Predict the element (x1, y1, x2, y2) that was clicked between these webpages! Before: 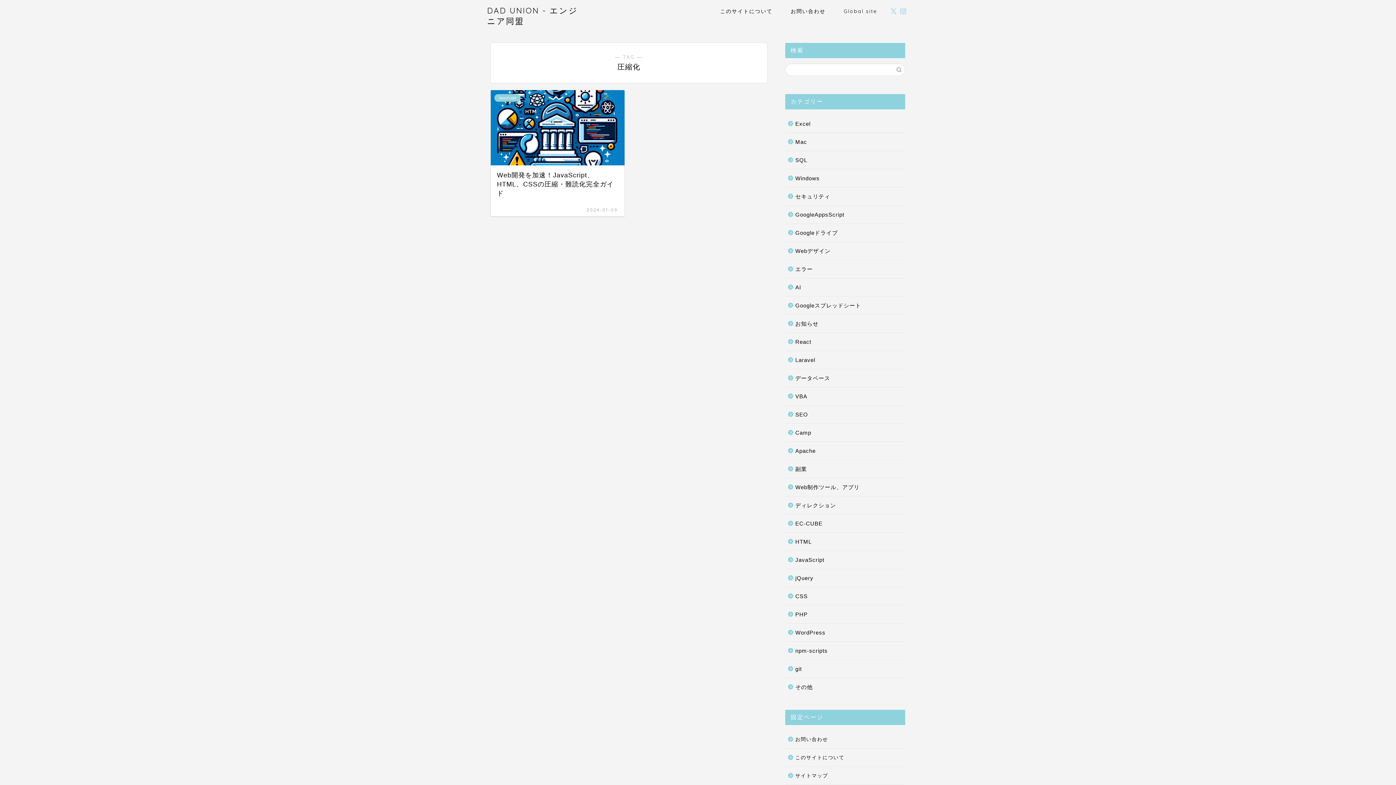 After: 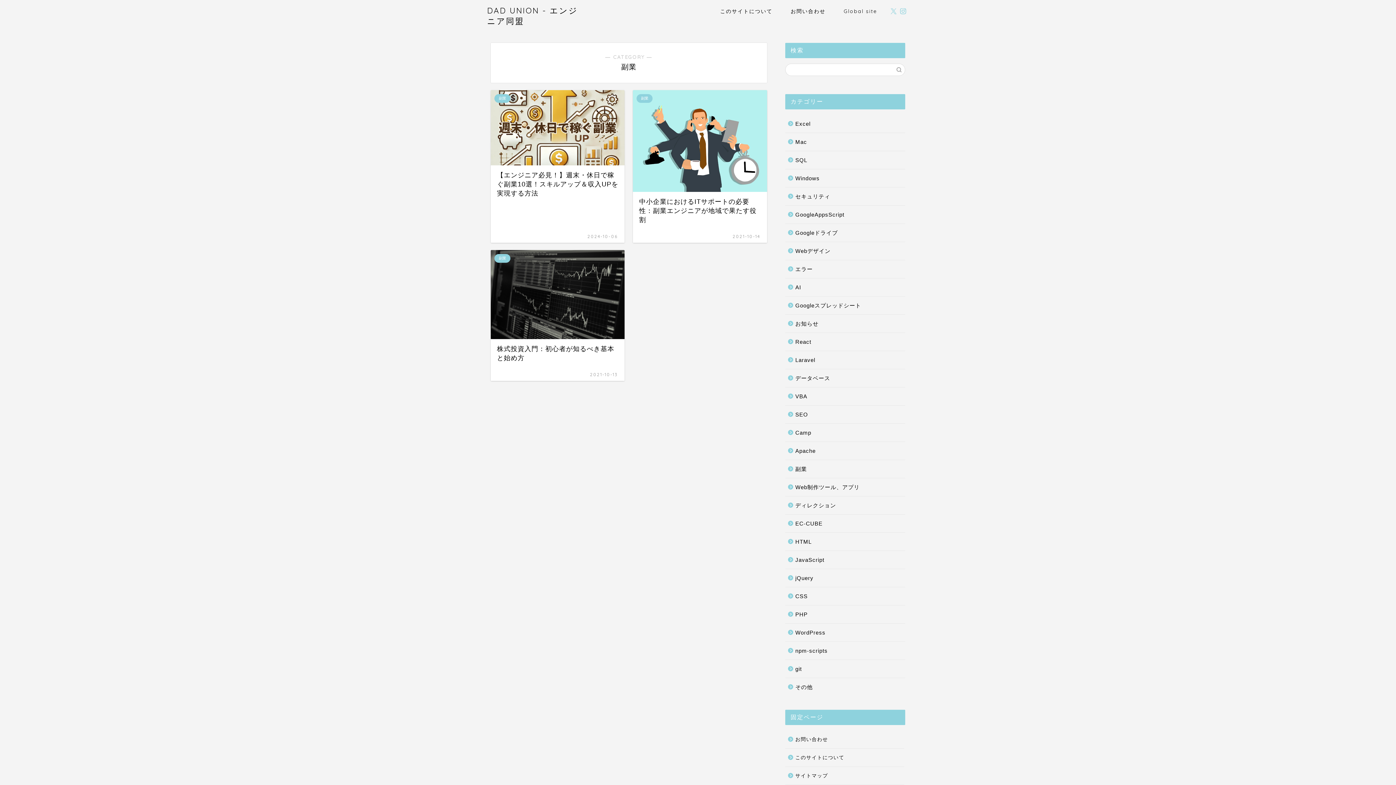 Action: label: 副業 bbox: (785, 460, 904, 478)